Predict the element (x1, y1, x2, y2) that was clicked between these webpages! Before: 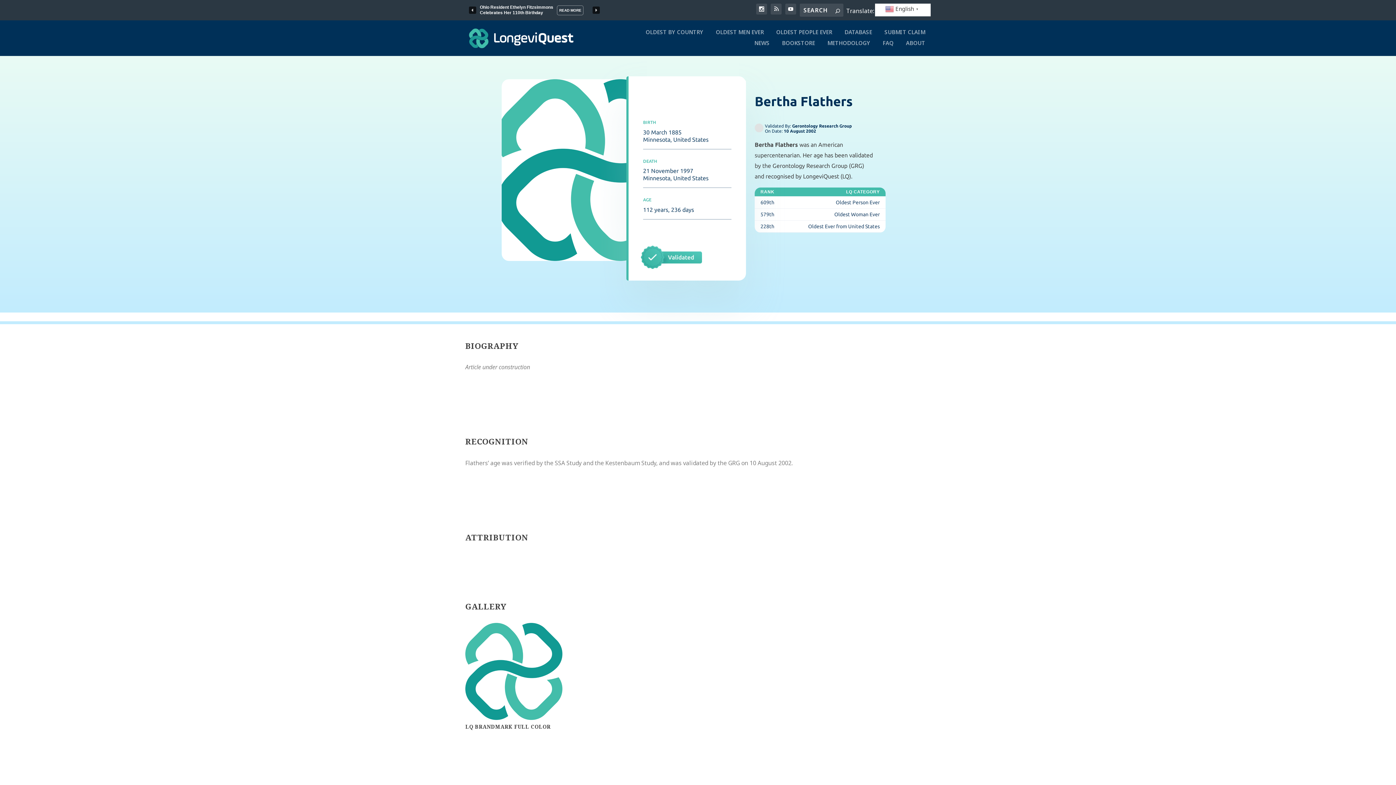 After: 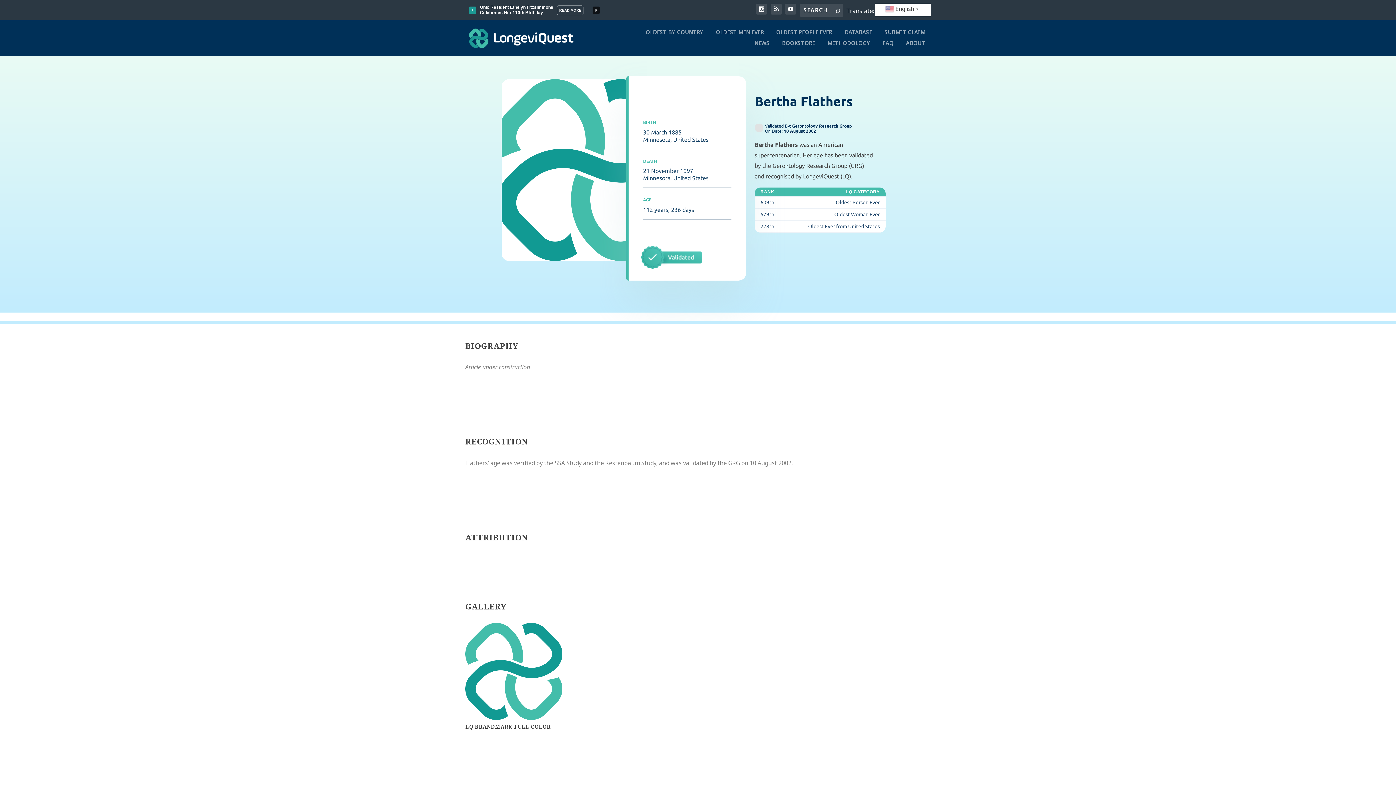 Action: label: previous arrow bbox: (469, 6, 476, 13)